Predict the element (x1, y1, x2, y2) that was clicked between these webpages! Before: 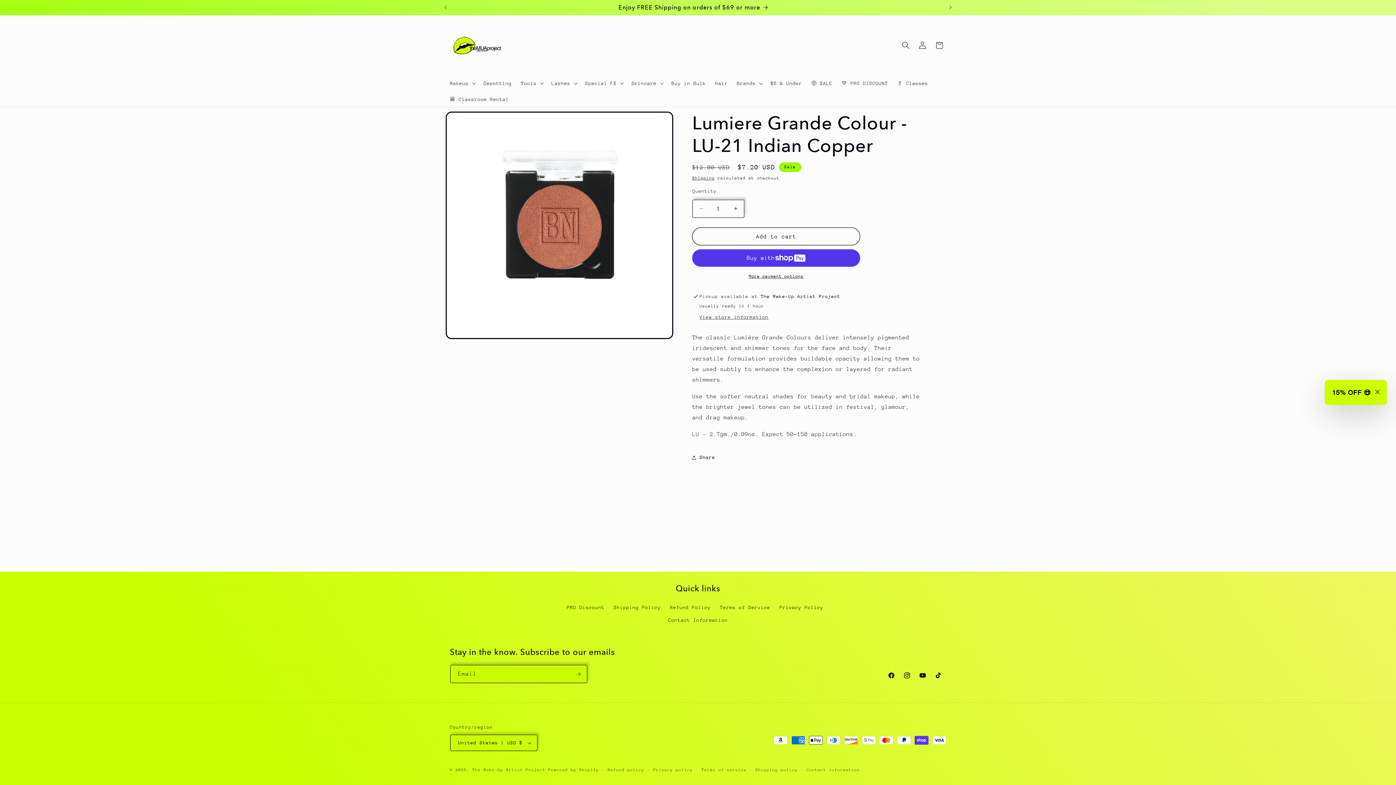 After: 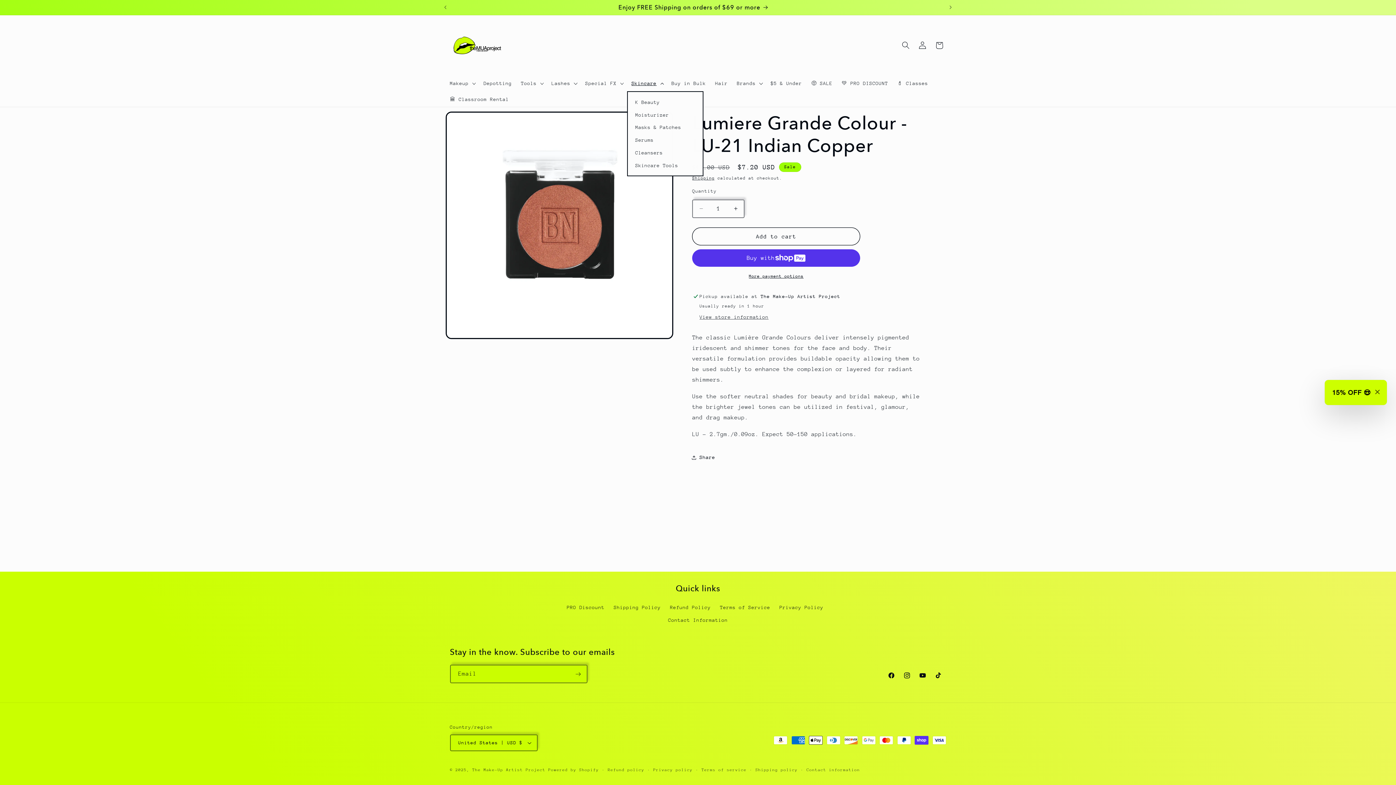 Action: bbox: (627, 75, 667, 91) label: Skincare